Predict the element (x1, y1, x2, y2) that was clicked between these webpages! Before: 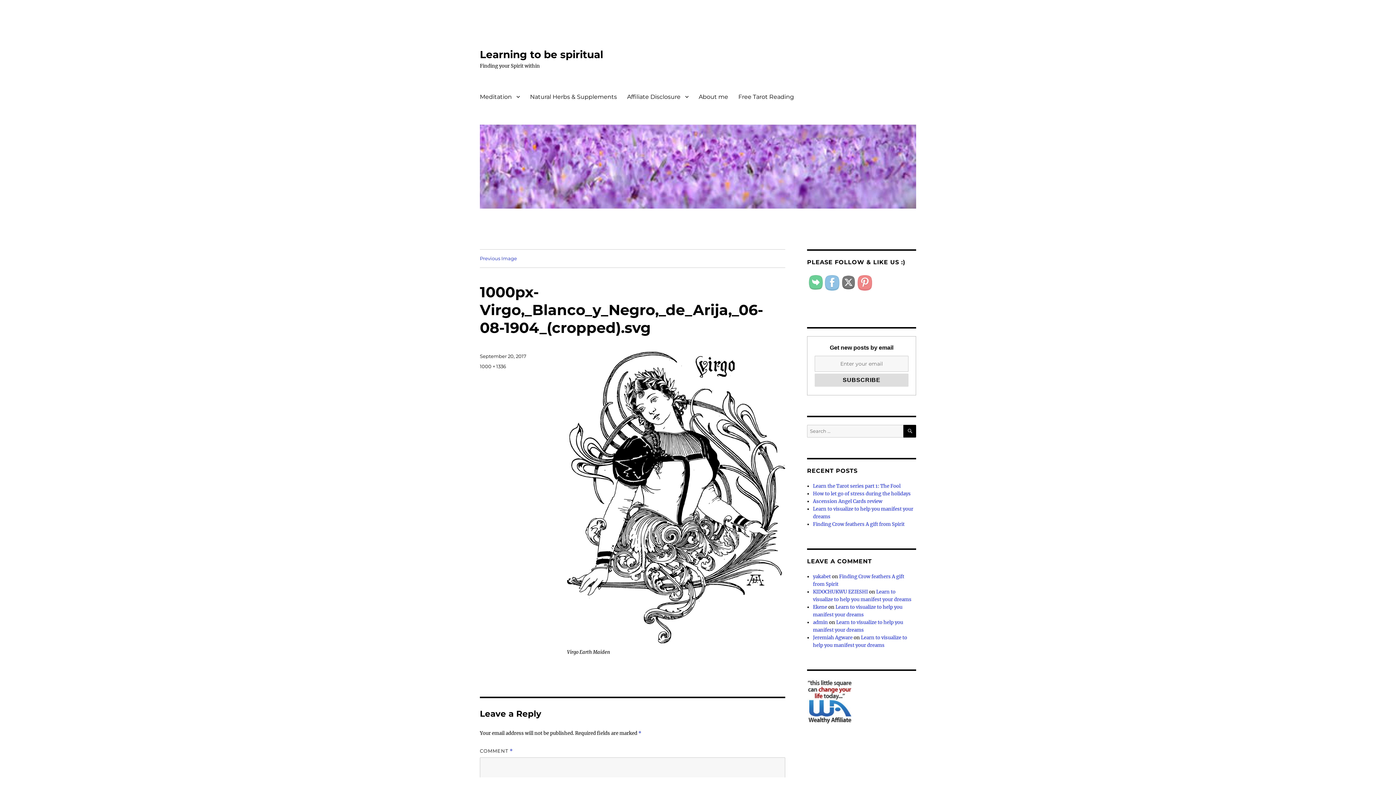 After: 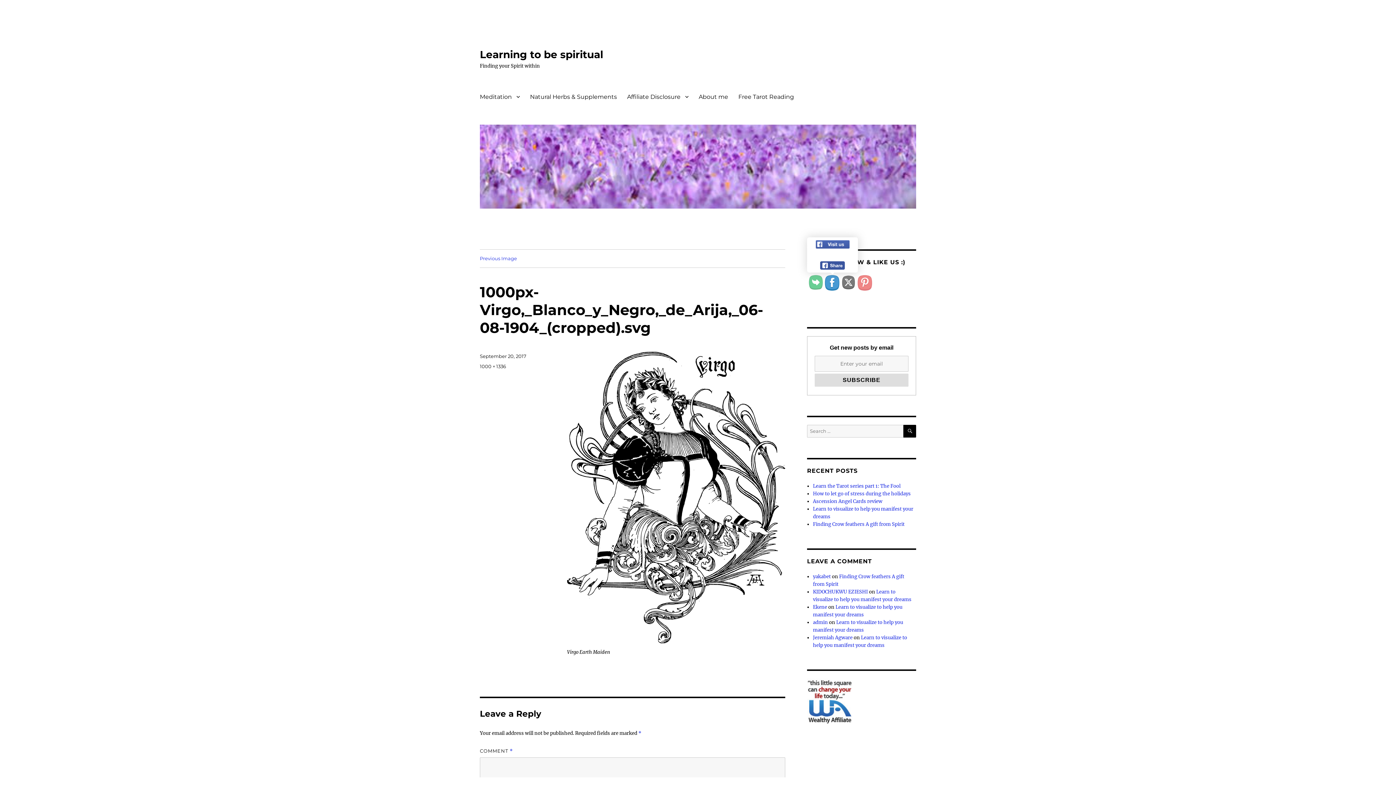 Action: bbox: (825, 275, 840, 290)